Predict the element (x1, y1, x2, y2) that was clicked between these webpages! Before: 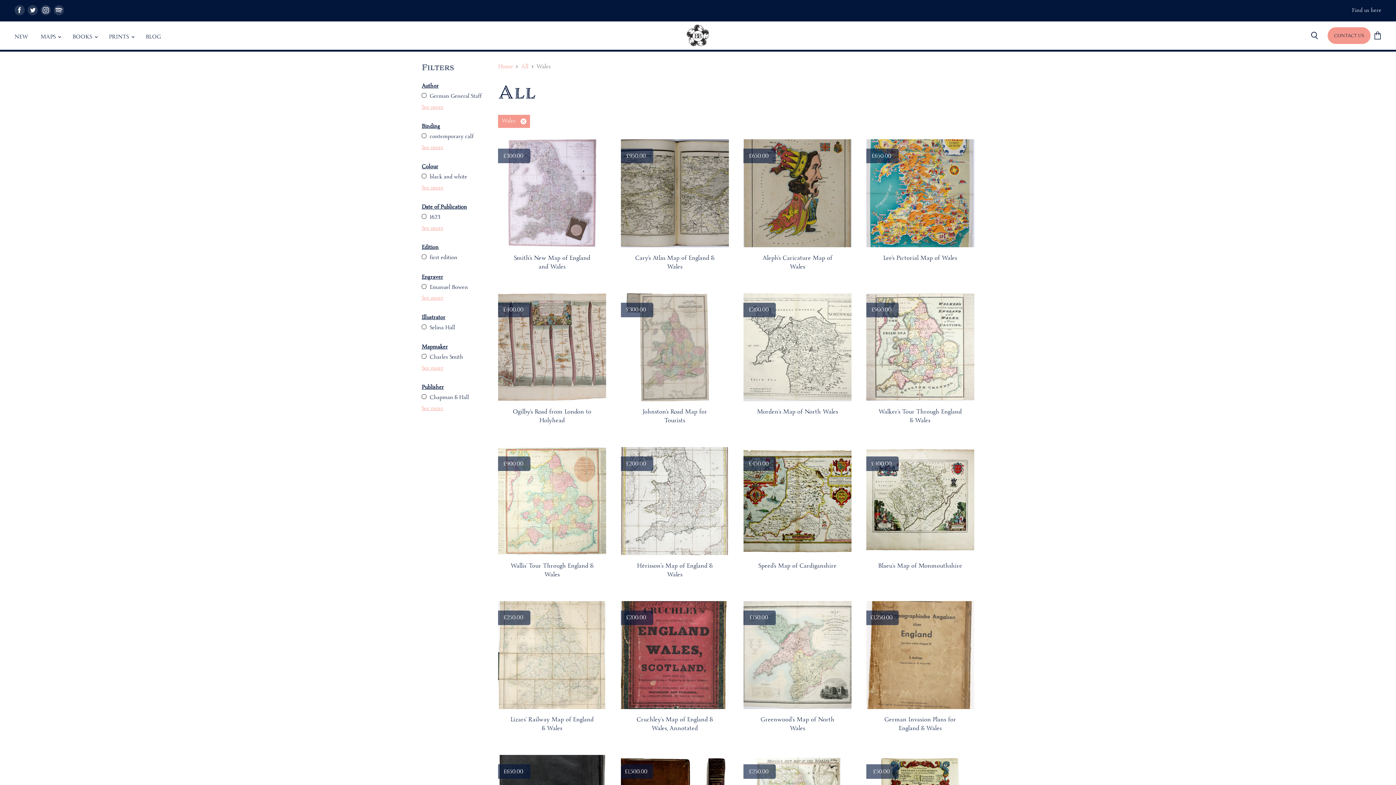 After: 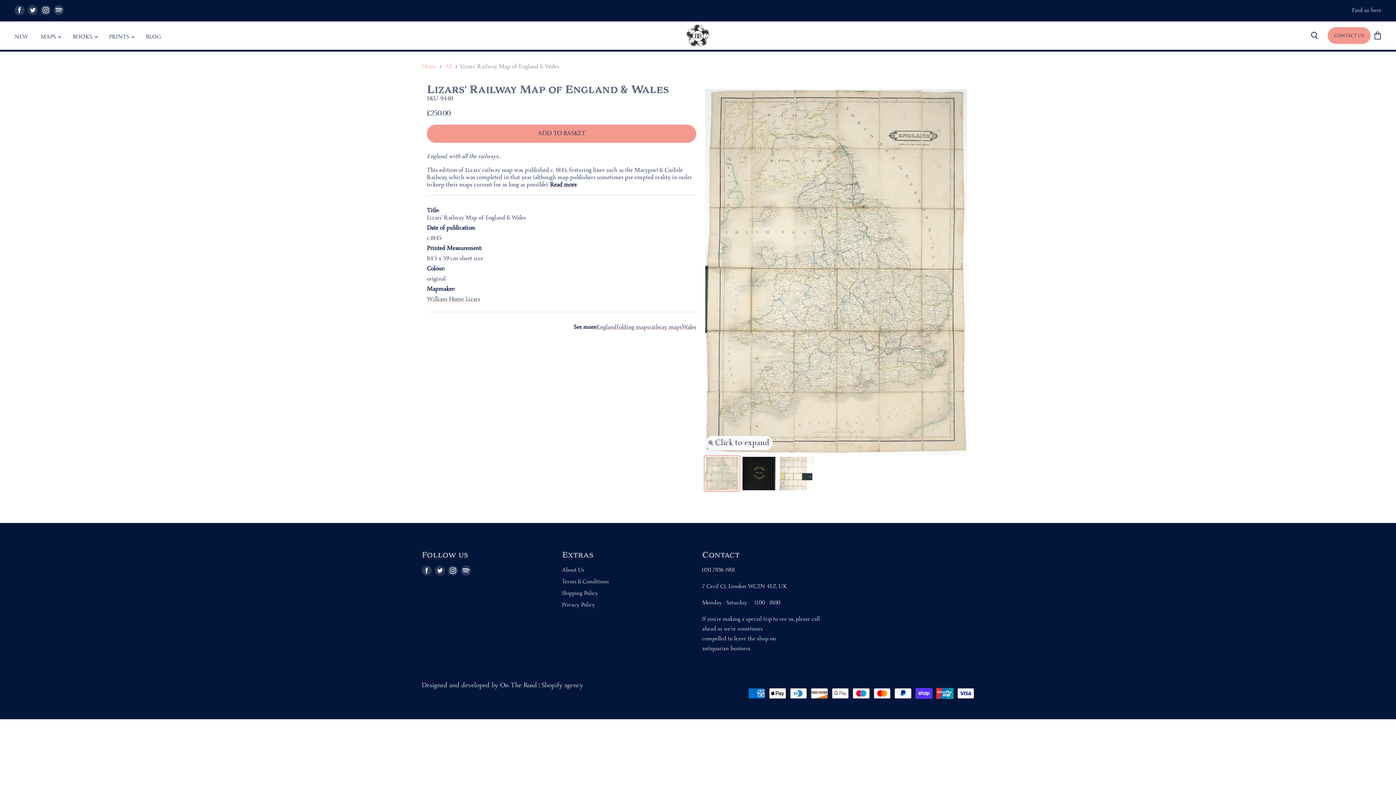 Action: bbox: (510, 712, 593, 736) label: Lizars’ Railway Map of England & Wales